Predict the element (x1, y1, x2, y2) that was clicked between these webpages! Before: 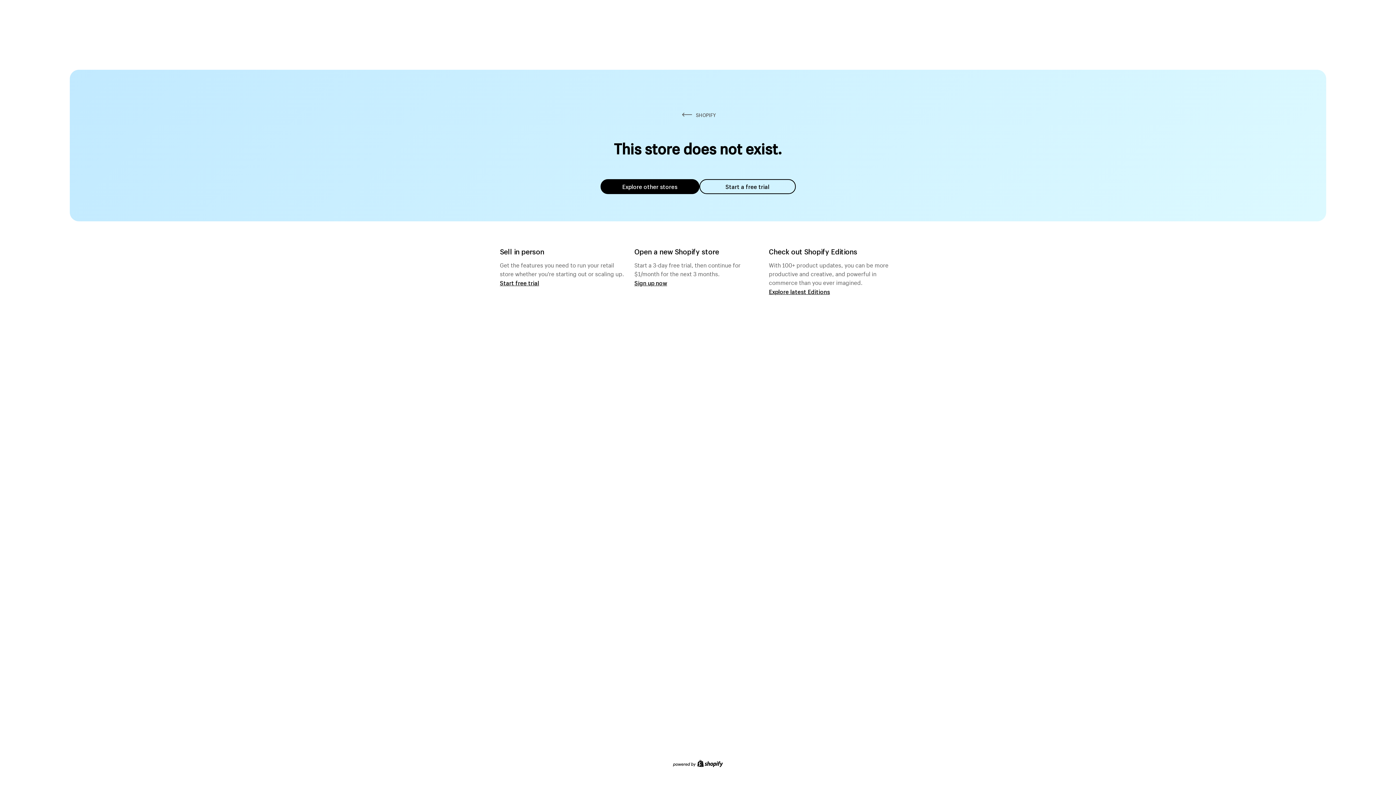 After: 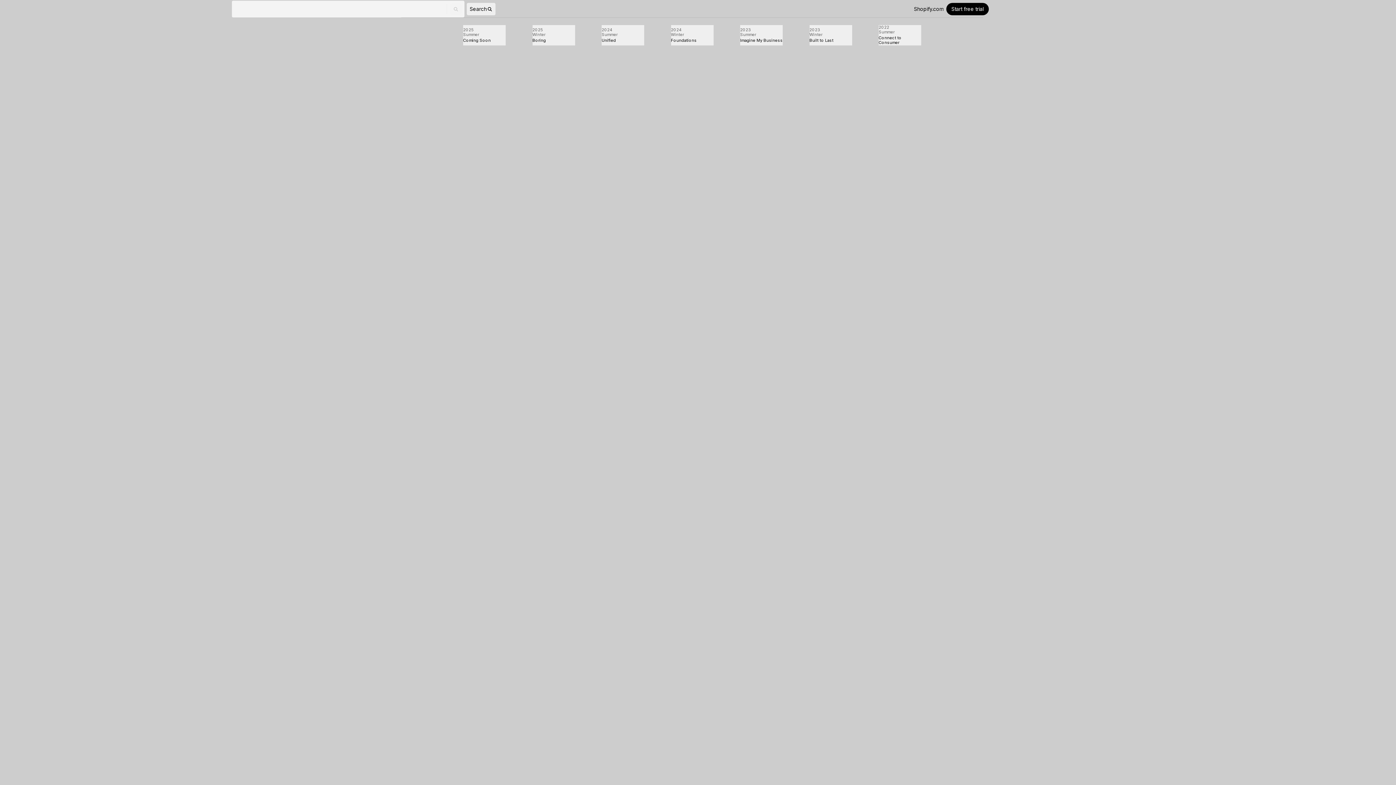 Action: bbox: (769, 287, 830, 295) label: Explore latest Editions